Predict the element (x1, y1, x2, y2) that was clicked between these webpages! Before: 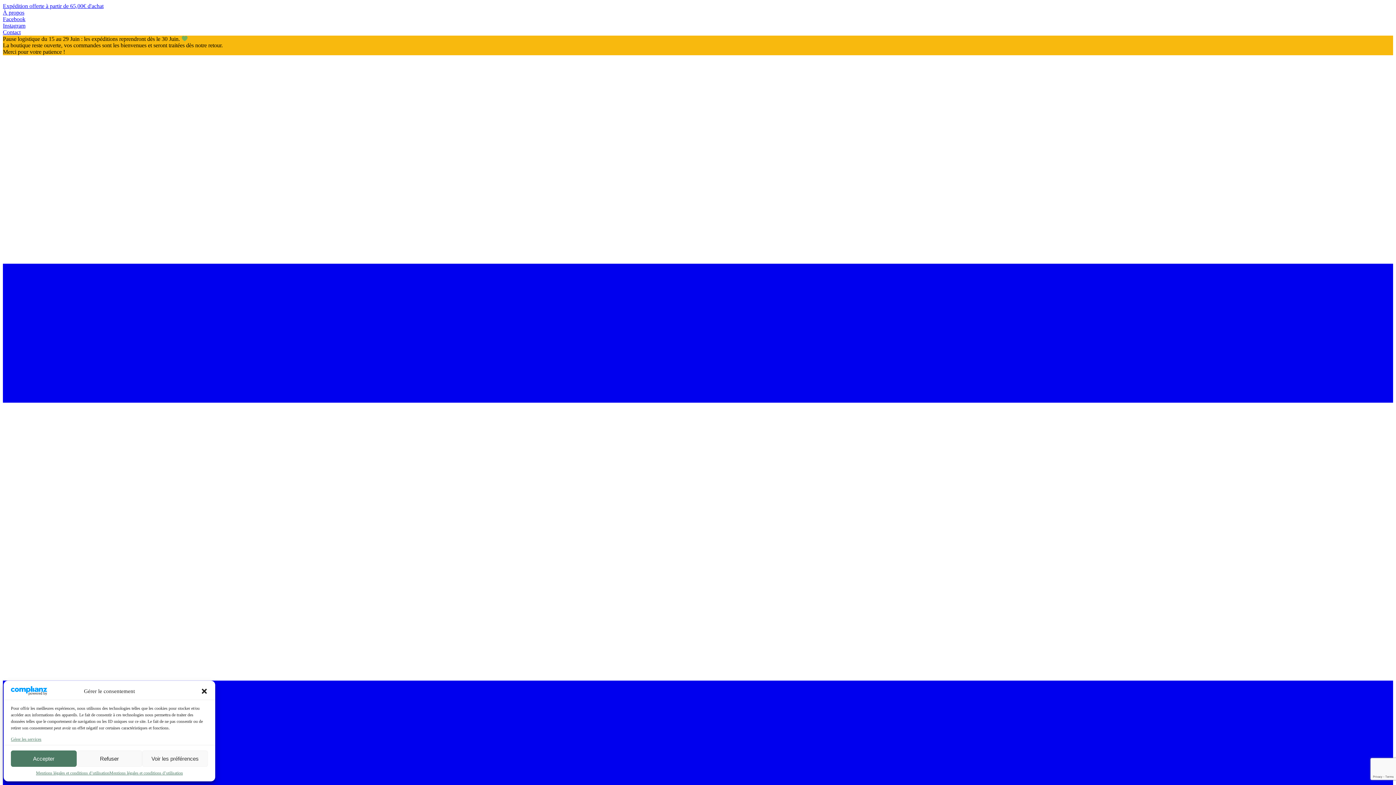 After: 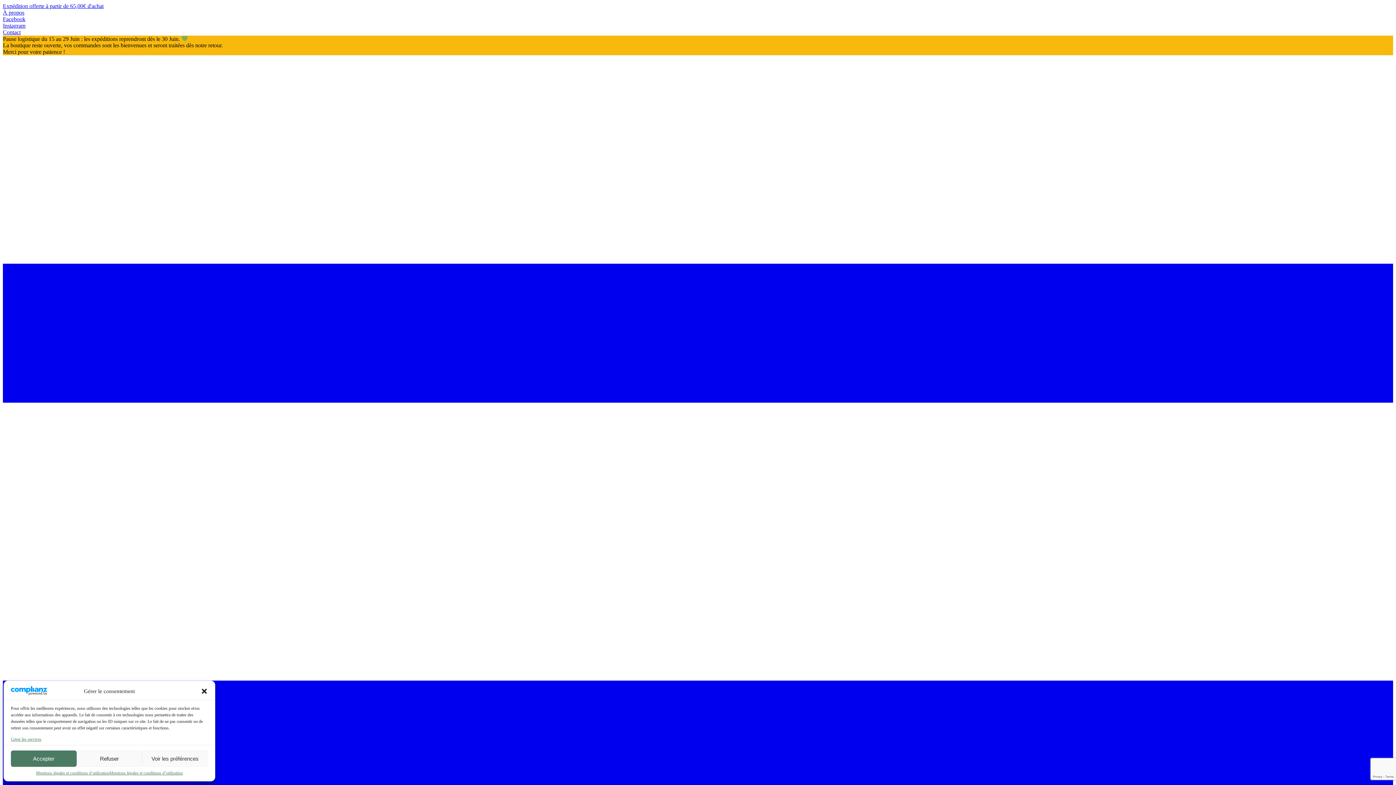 Action: label: À propos bbox: (2, 9, 24, 15)